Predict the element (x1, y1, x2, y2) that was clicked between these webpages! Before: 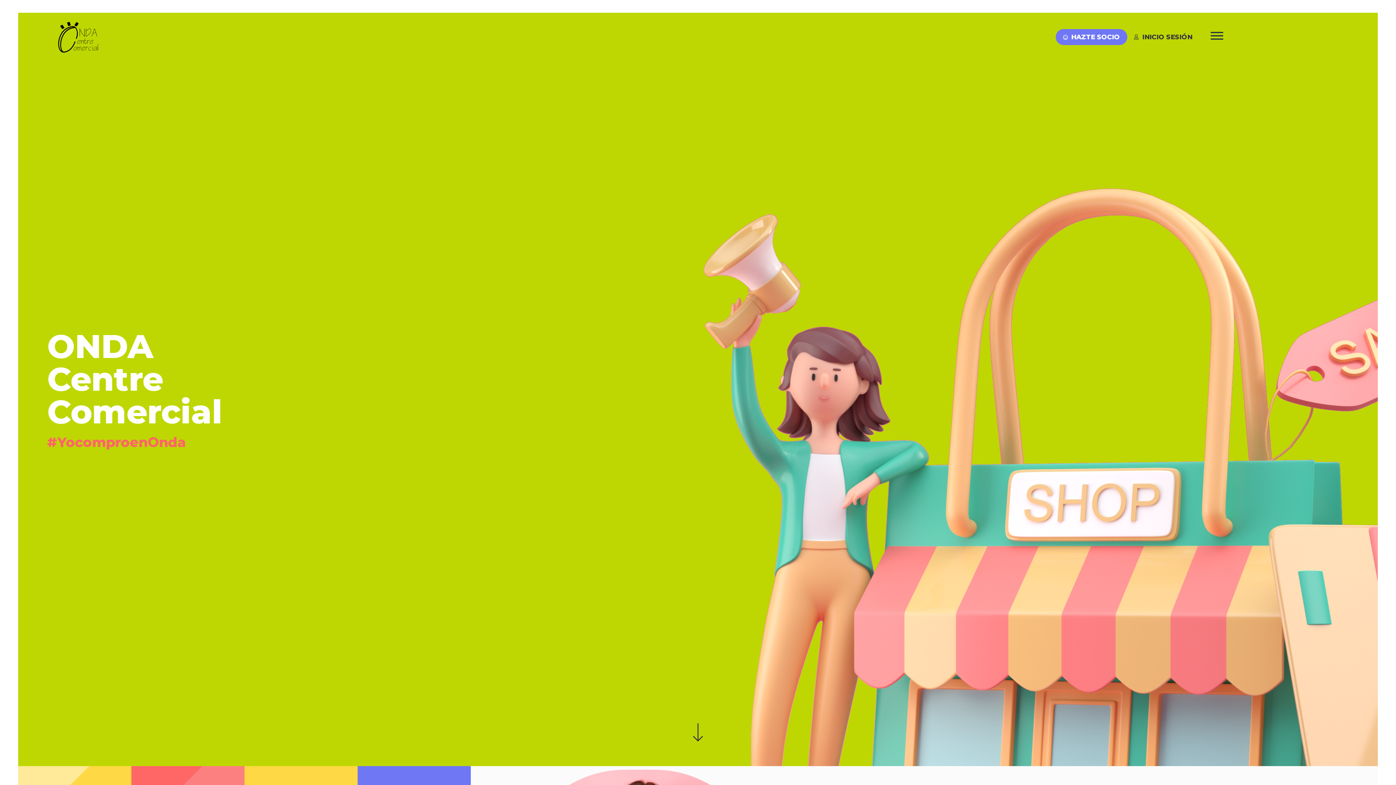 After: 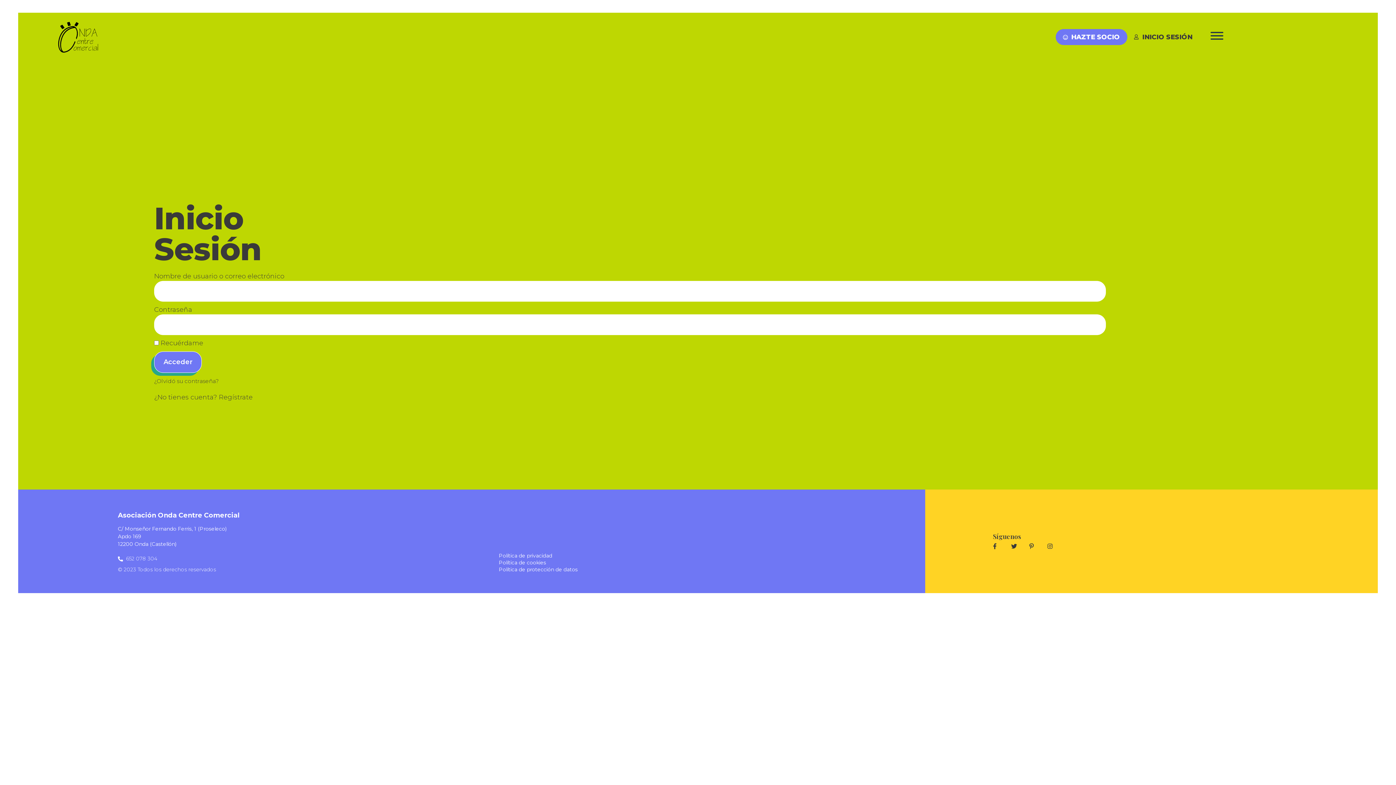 Action: bbox: (1134, 32, 1192, 41) label: INICIO SESIÓN